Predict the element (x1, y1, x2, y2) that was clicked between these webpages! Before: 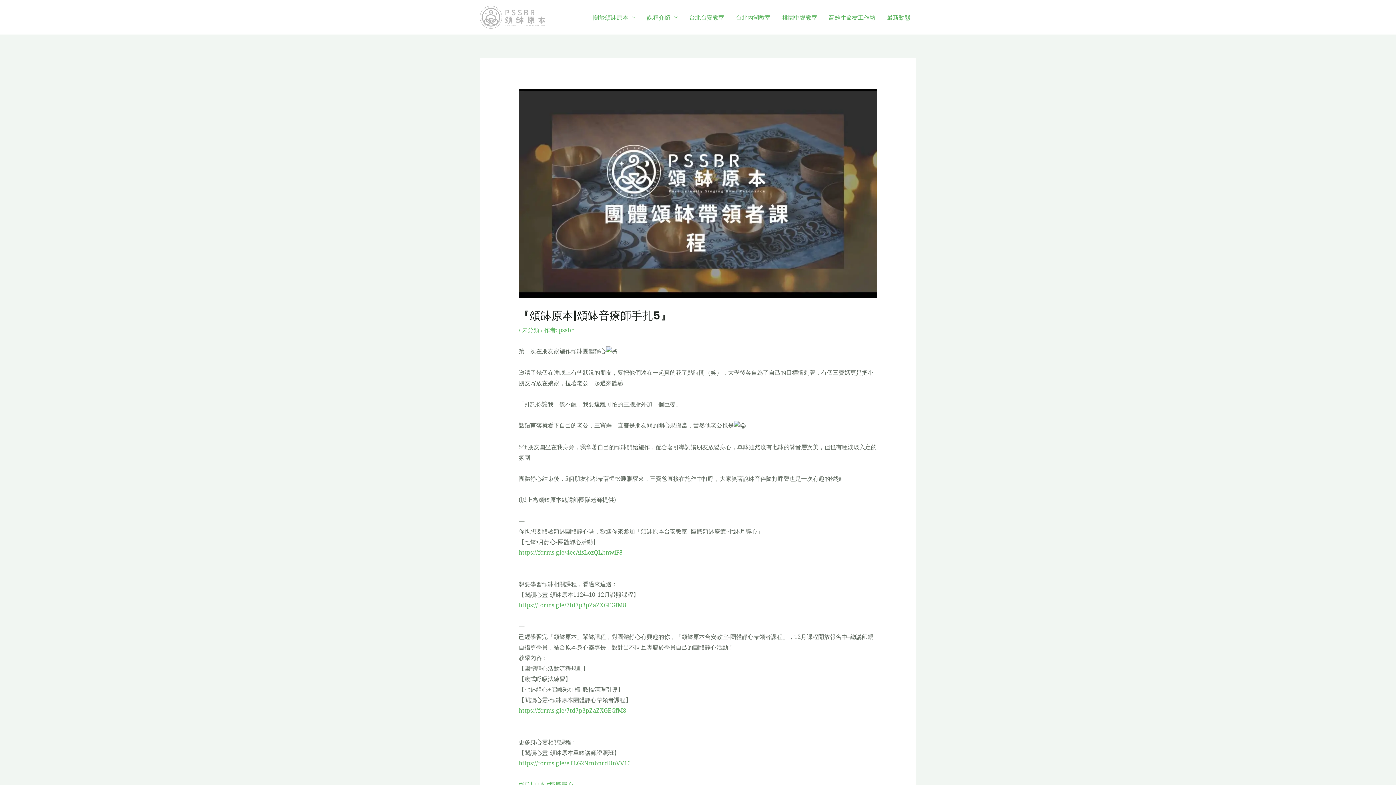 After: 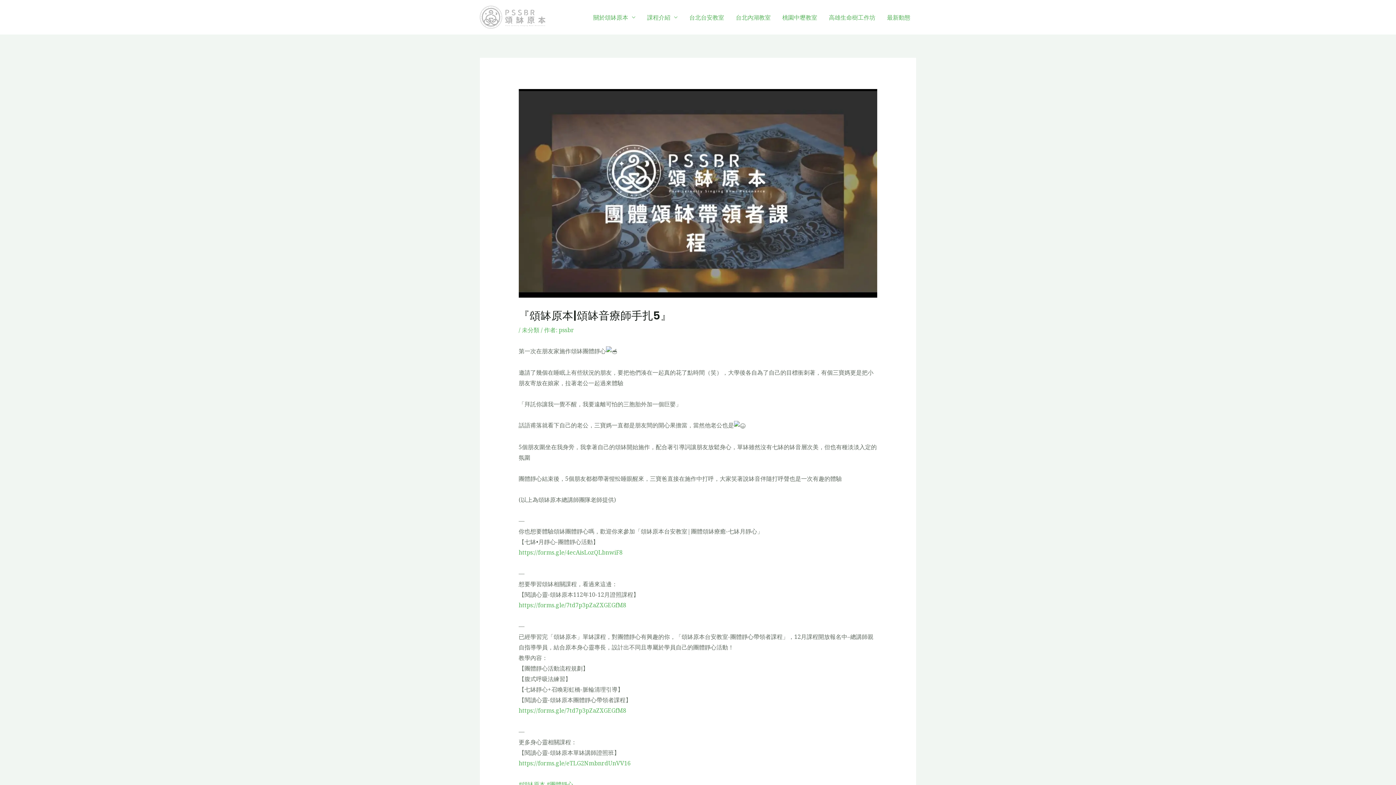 Action: bbox: (518, 601, 626, 609) label: https://forms.gle/7td7p3pZaZXGEGfM8